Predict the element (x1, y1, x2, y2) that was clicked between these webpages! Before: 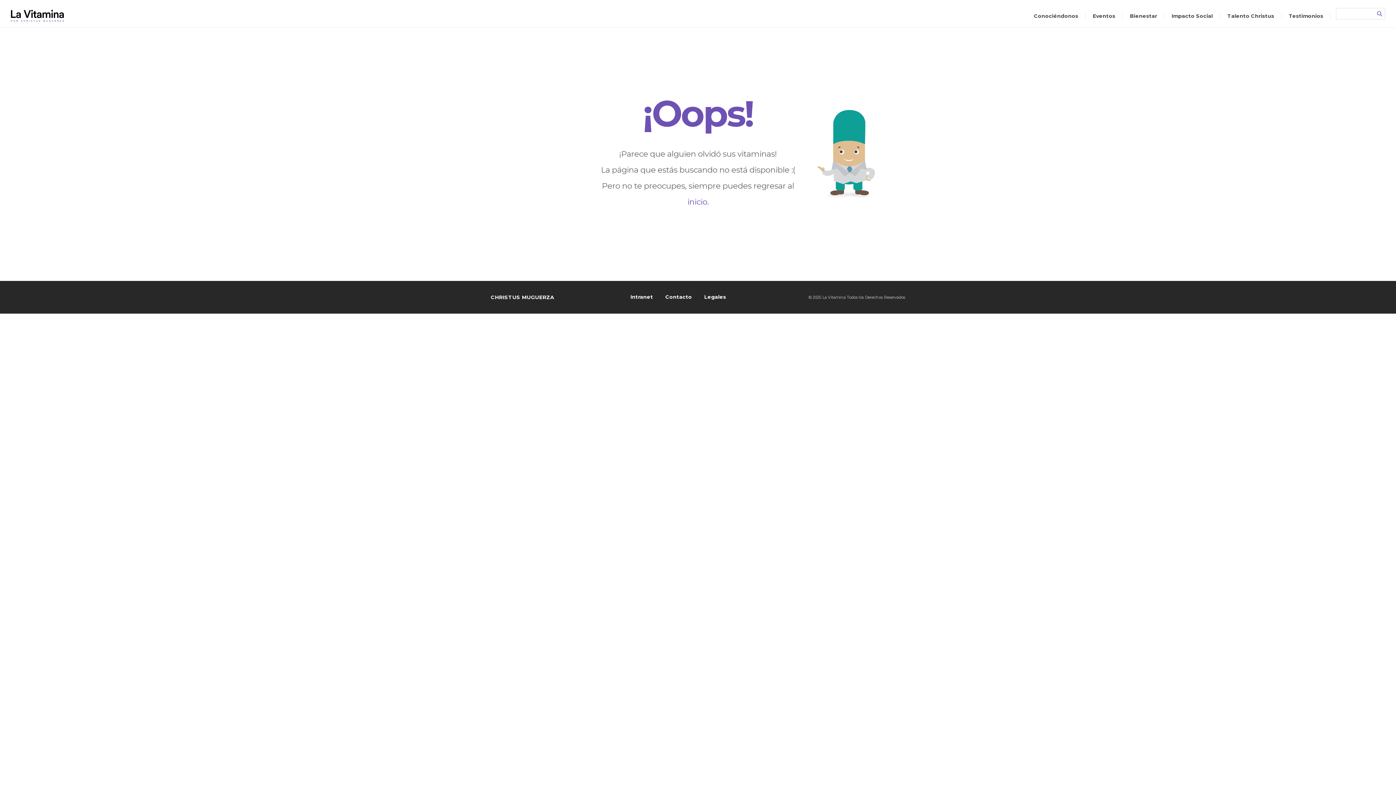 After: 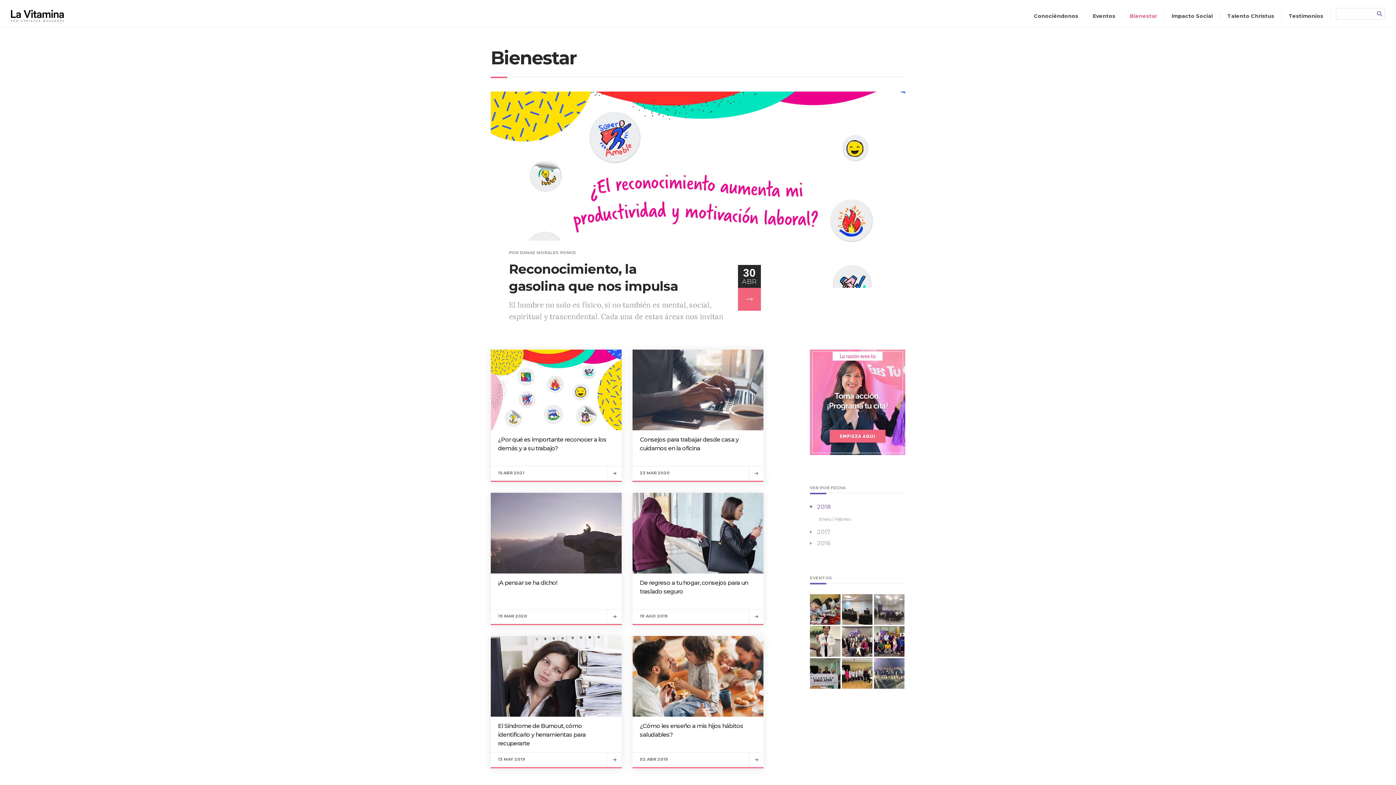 Action: label: Bienestar bbox: (1122, 6, 1164, 25)